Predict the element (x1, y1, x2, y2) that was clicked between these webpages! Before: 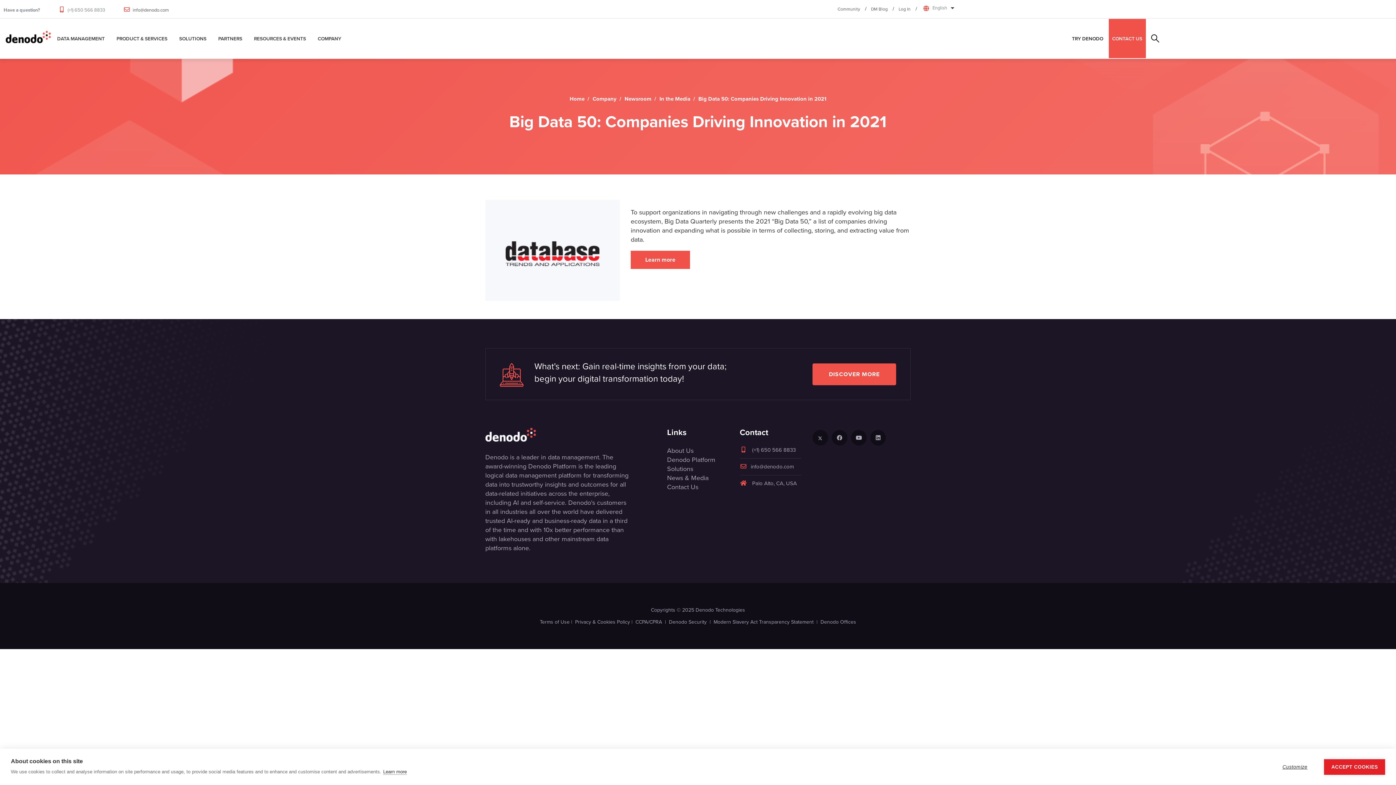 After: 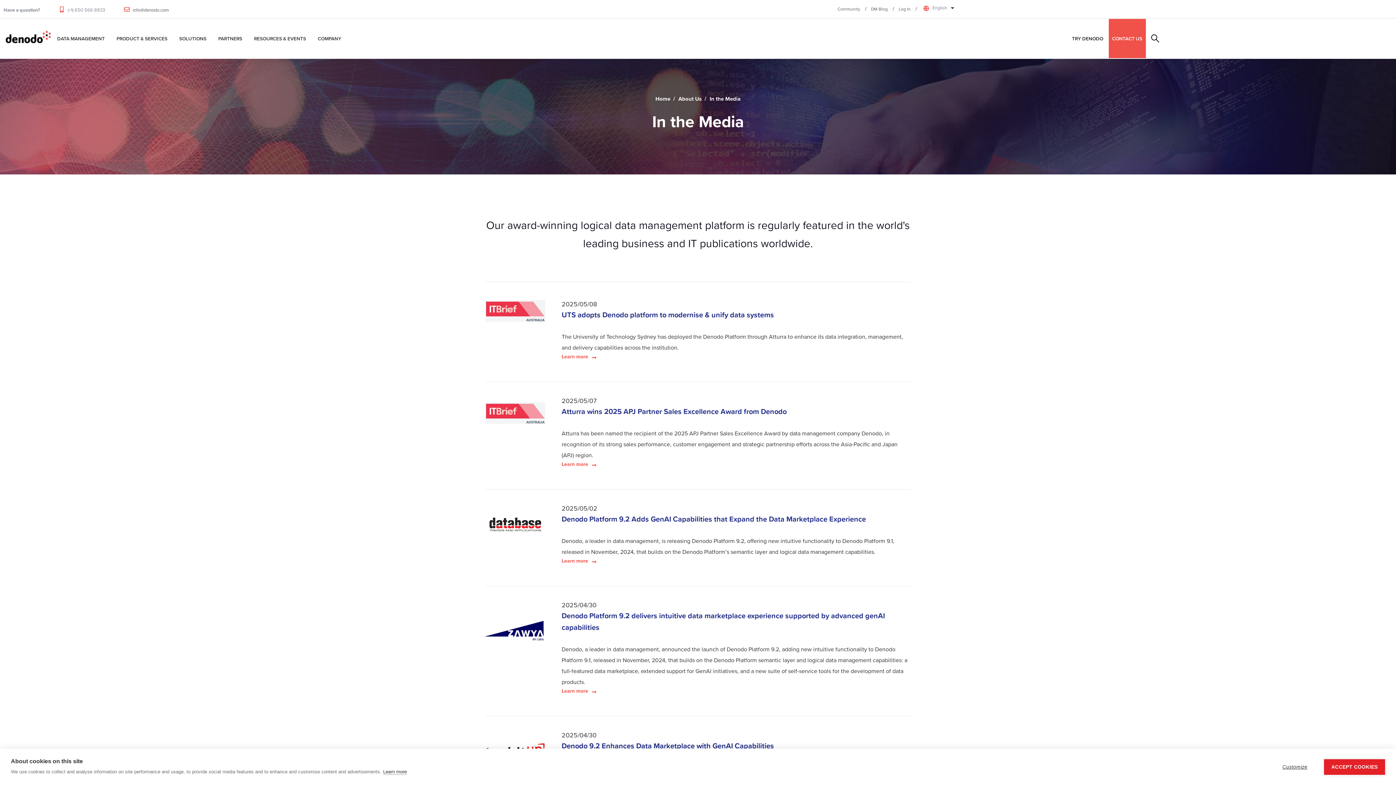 Action: bbox: (624, 94, 651, 102) label: Newsroom